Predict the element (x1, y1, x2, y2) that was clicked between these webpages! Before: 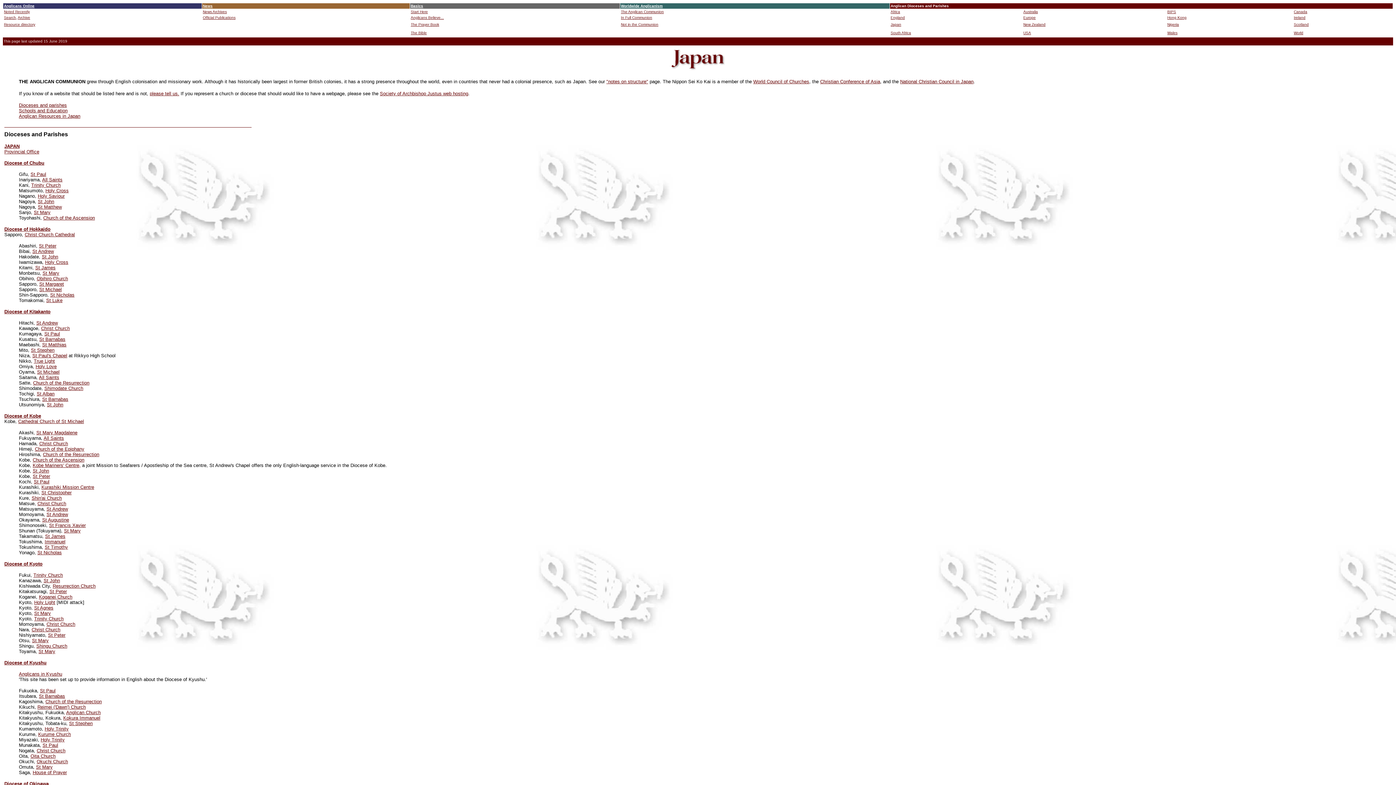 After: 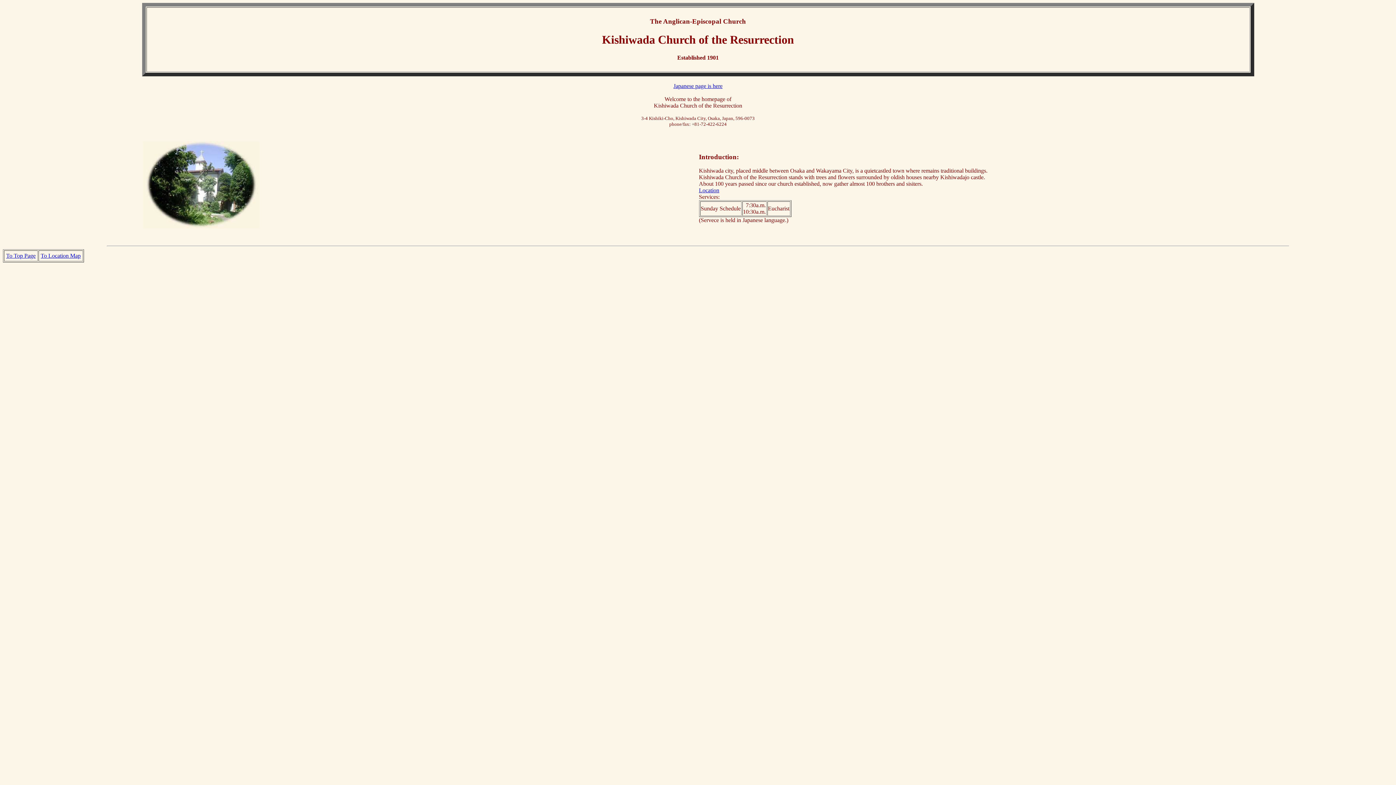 Action: label: Resurrection Church bbox: (52, 583, 95, 589)